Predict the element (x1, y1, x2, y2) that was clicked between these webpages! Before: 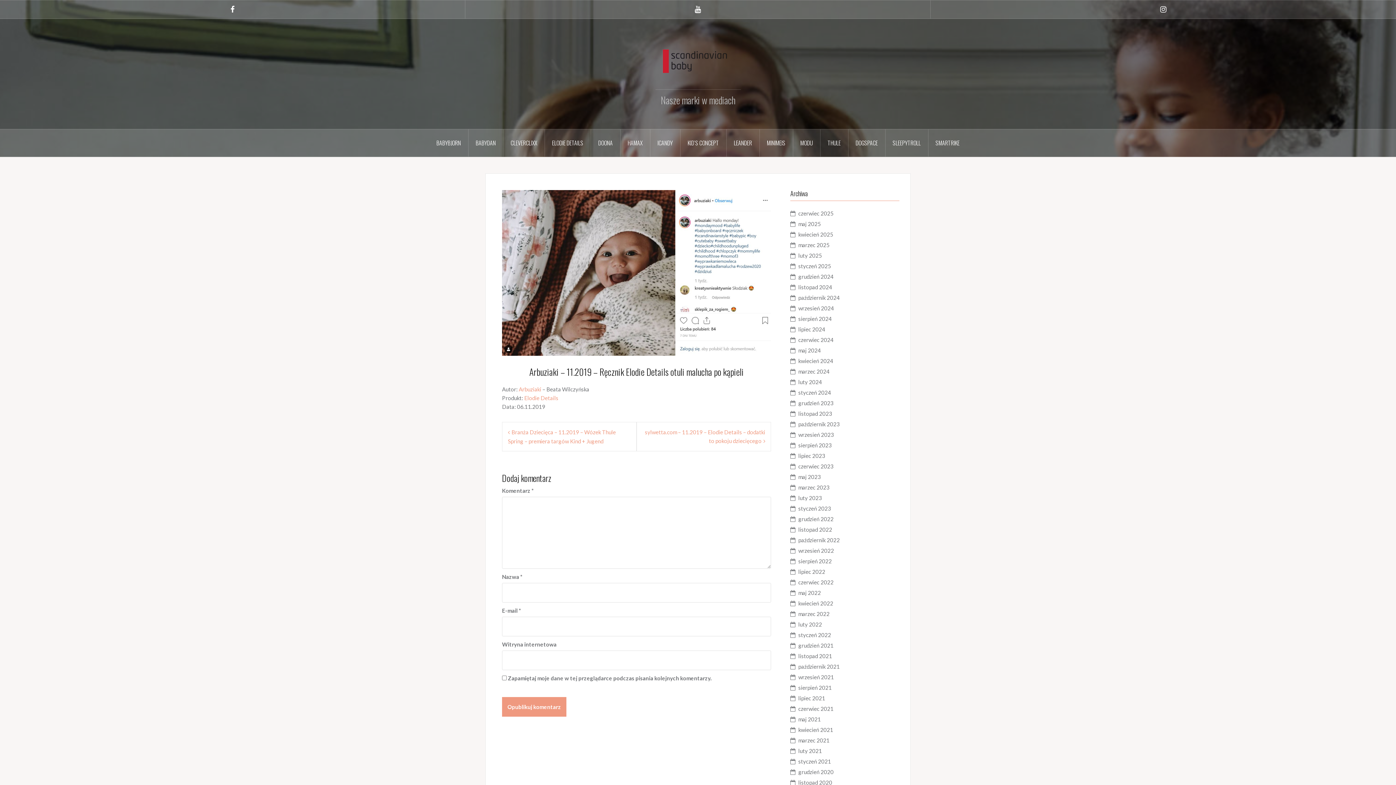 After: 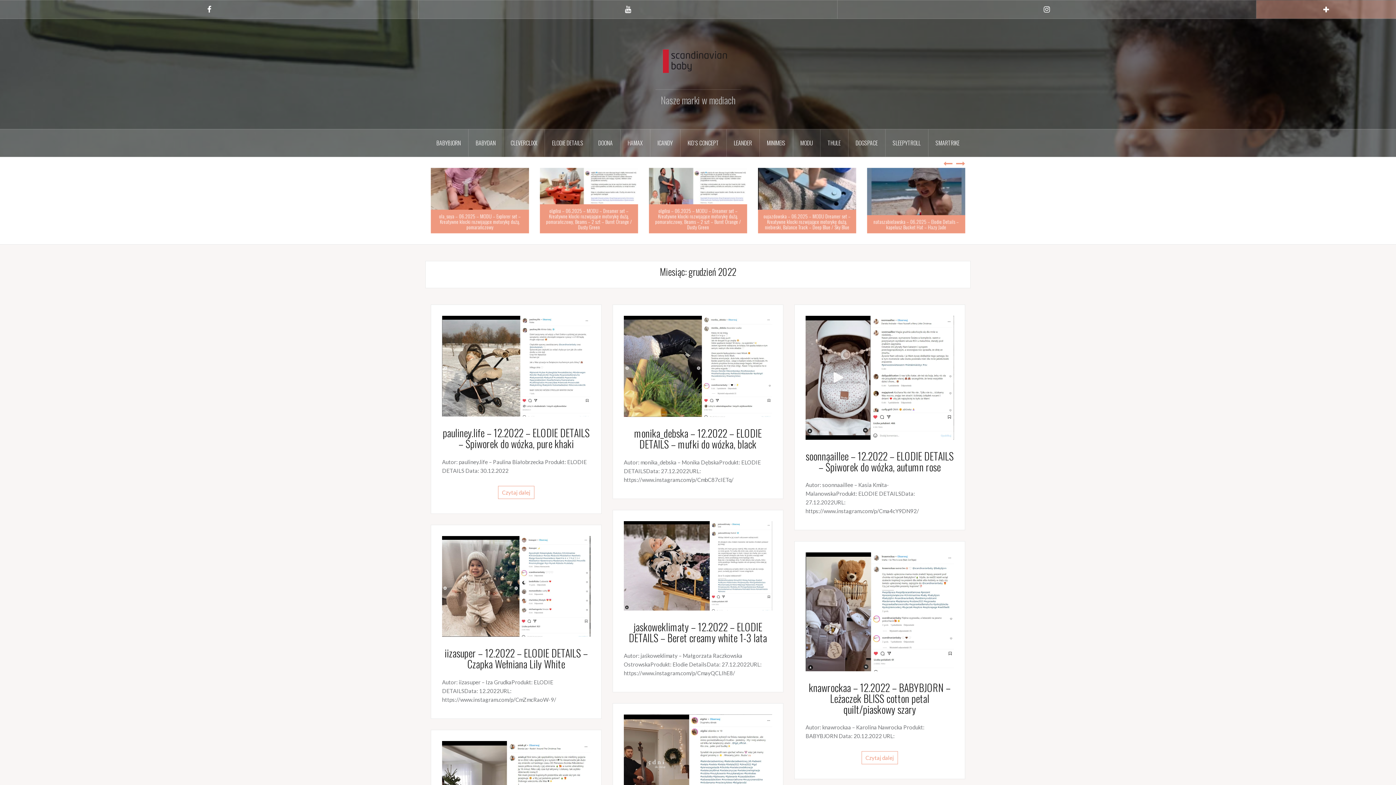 Action: label: grudzień 2022 bbox: (798, 515, 833, 522)